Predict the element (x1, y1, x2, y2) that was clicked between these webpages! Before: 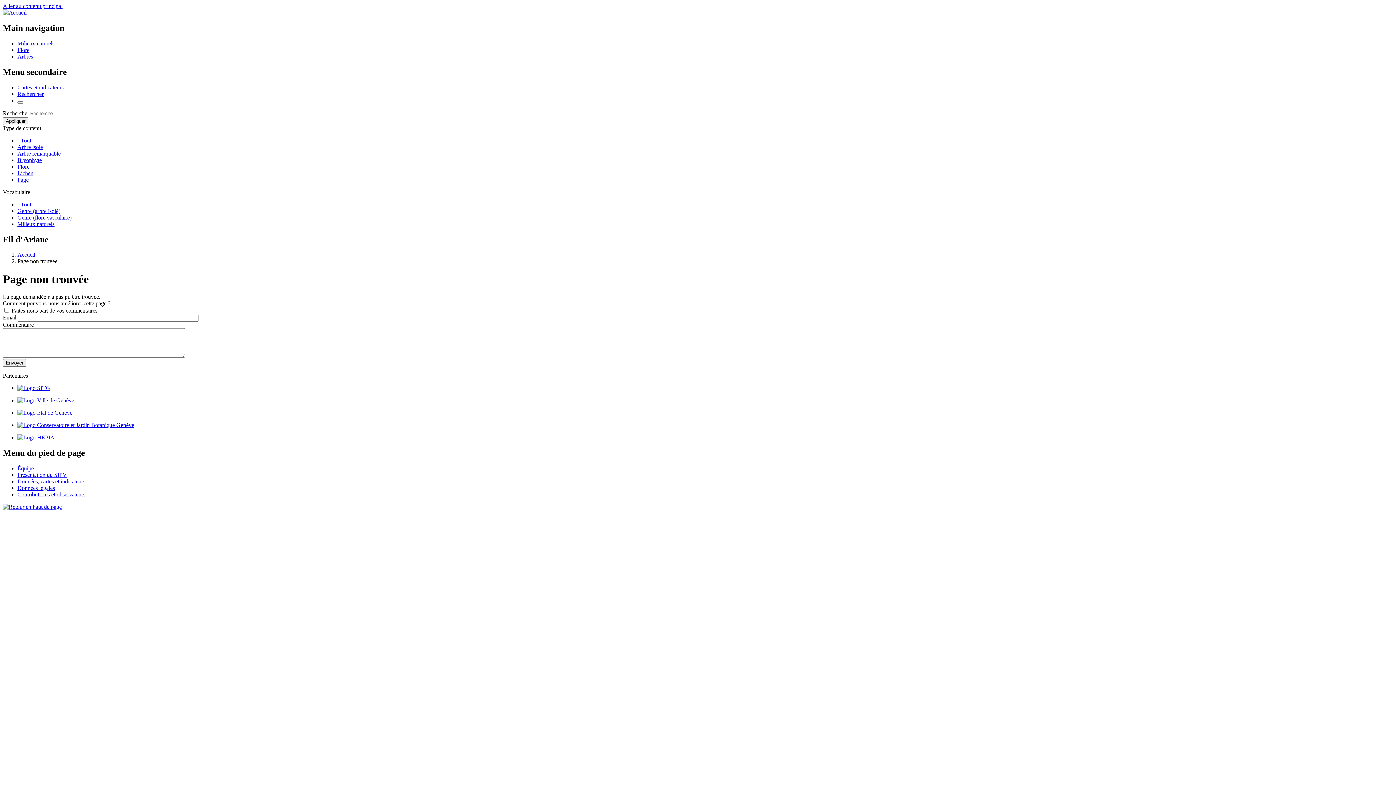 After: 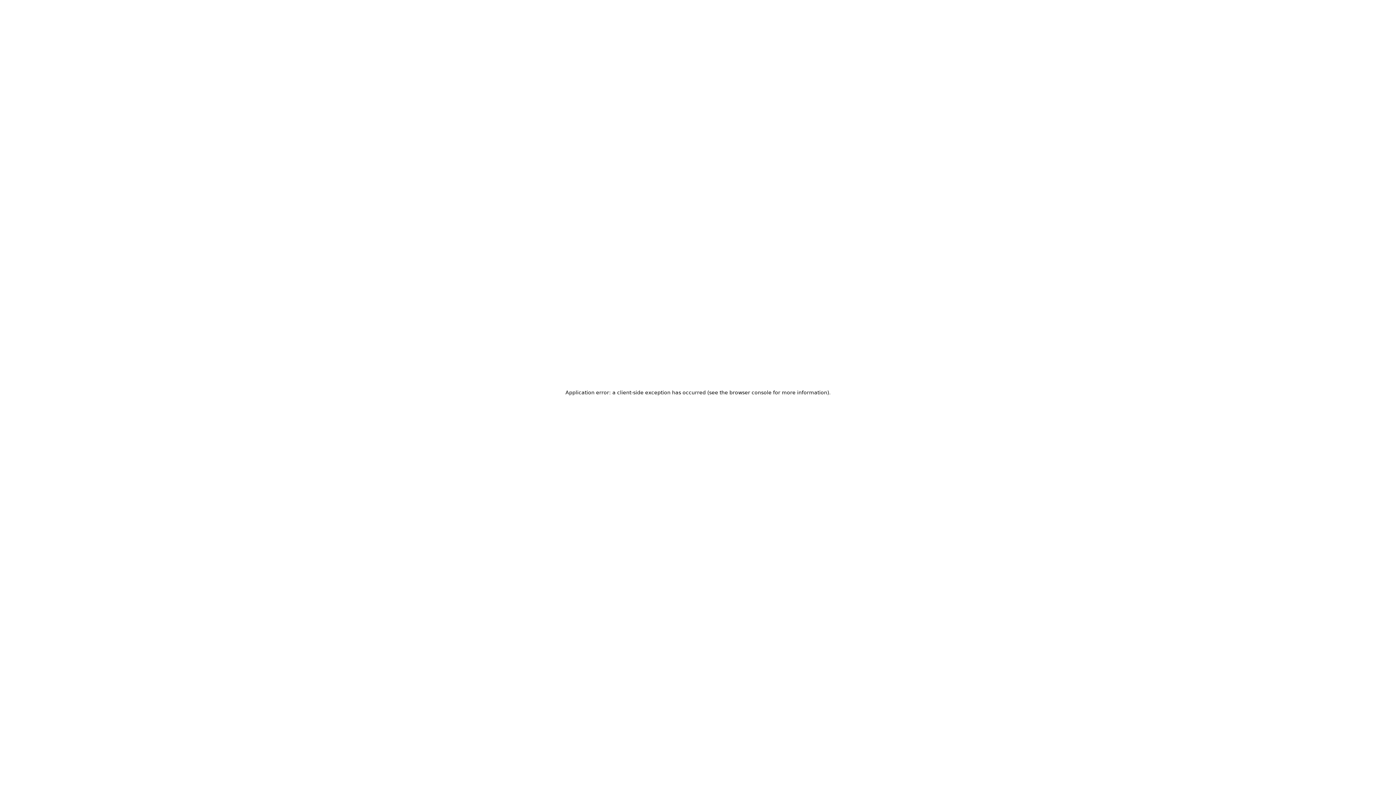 Action: bbox: (17, 385, 50, 391)